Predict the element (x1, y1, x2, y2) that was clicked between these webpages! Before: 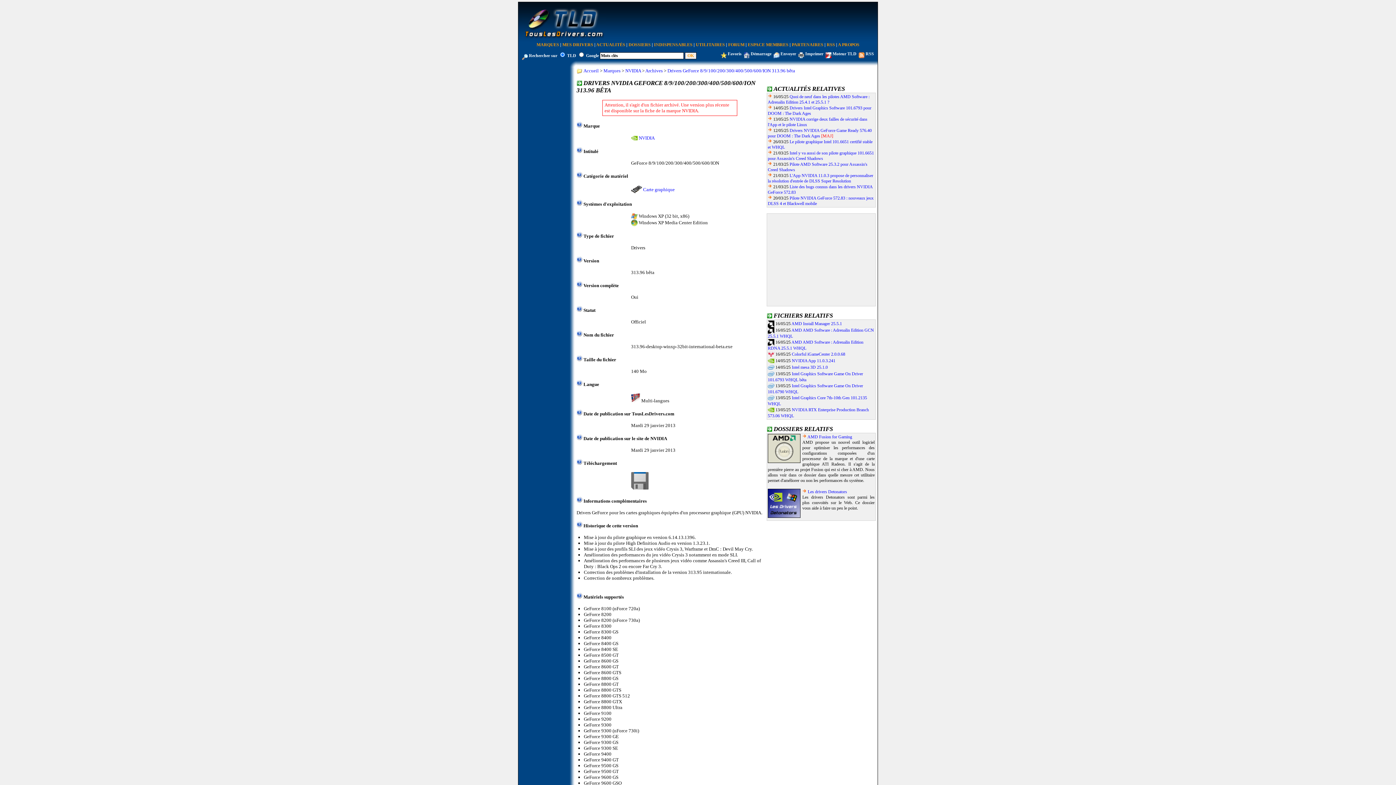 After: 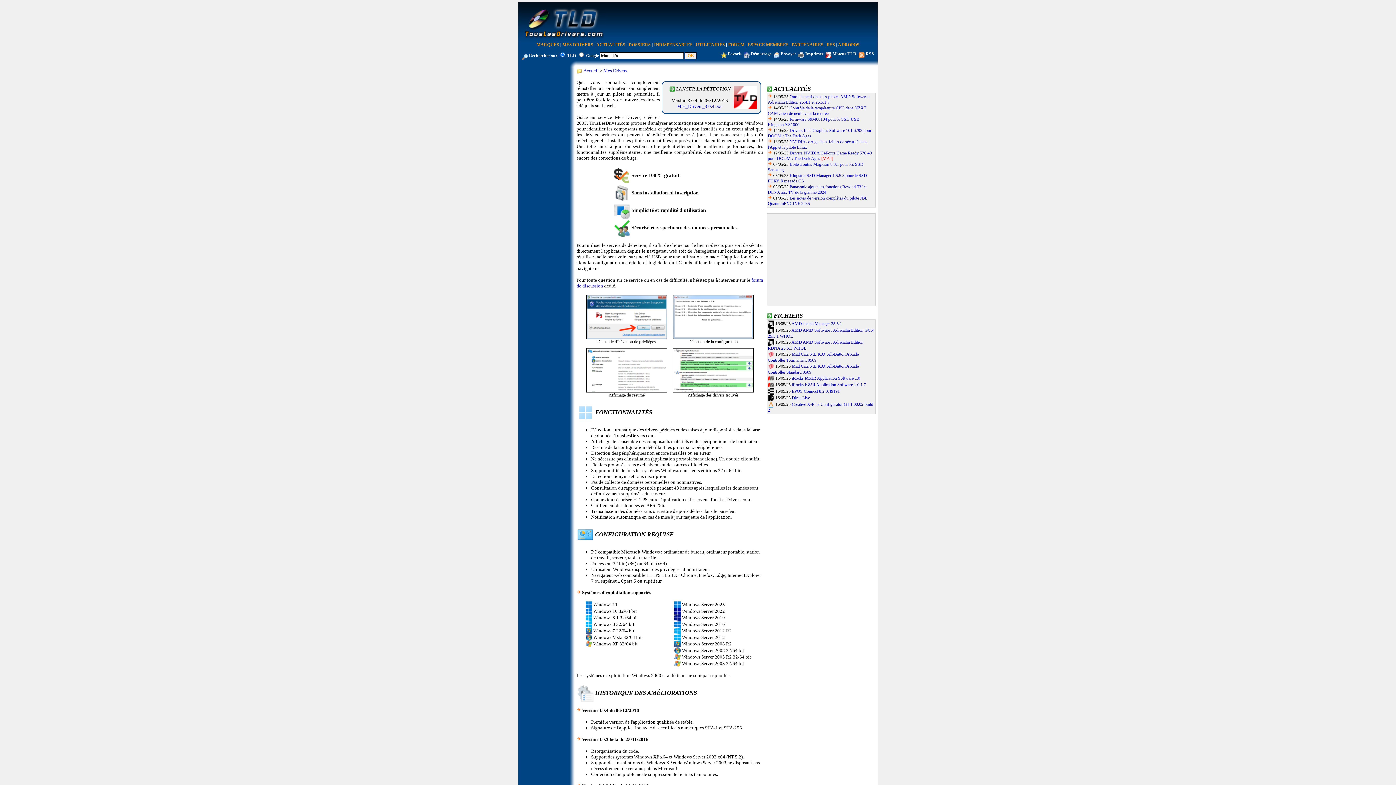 Action: label: MES DRIVERS bbox: (562, 42, 593, 47)